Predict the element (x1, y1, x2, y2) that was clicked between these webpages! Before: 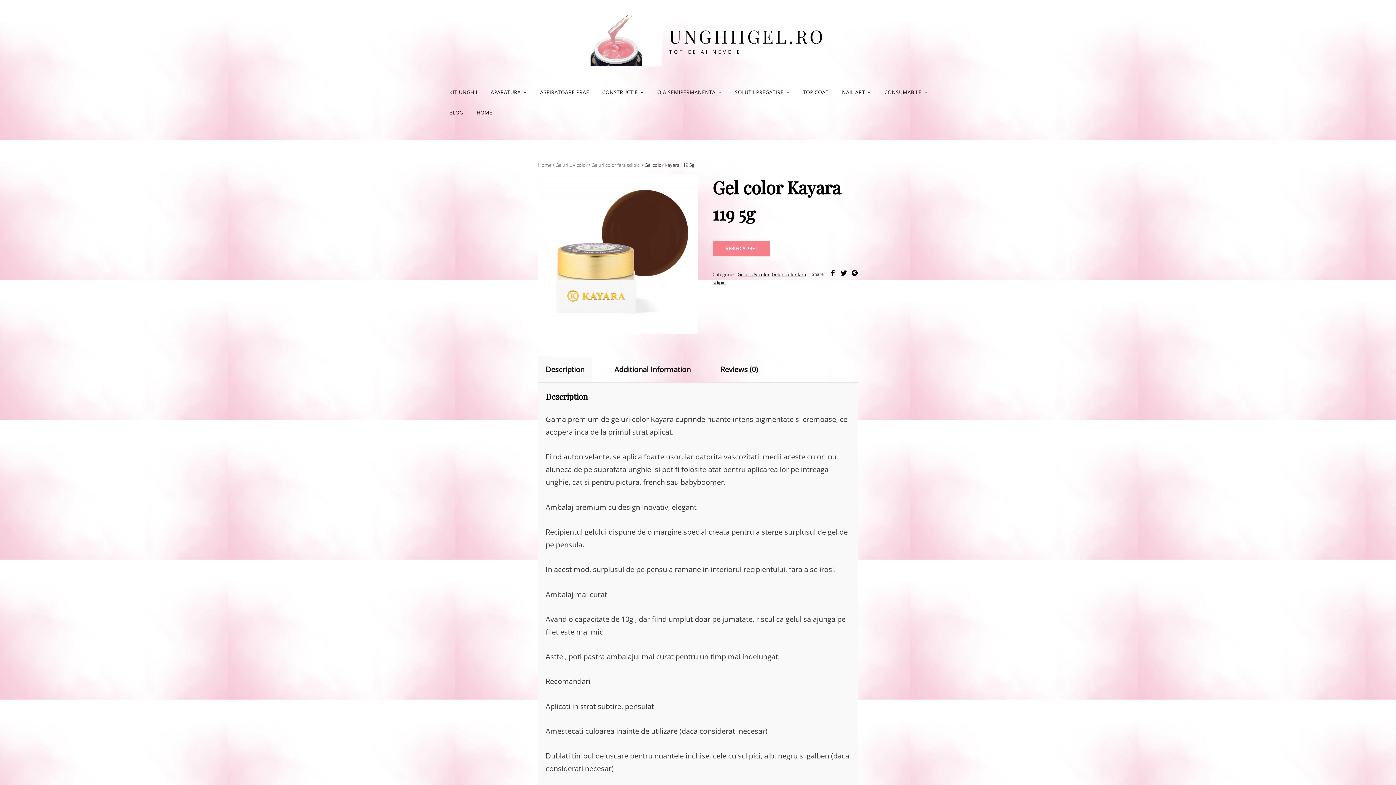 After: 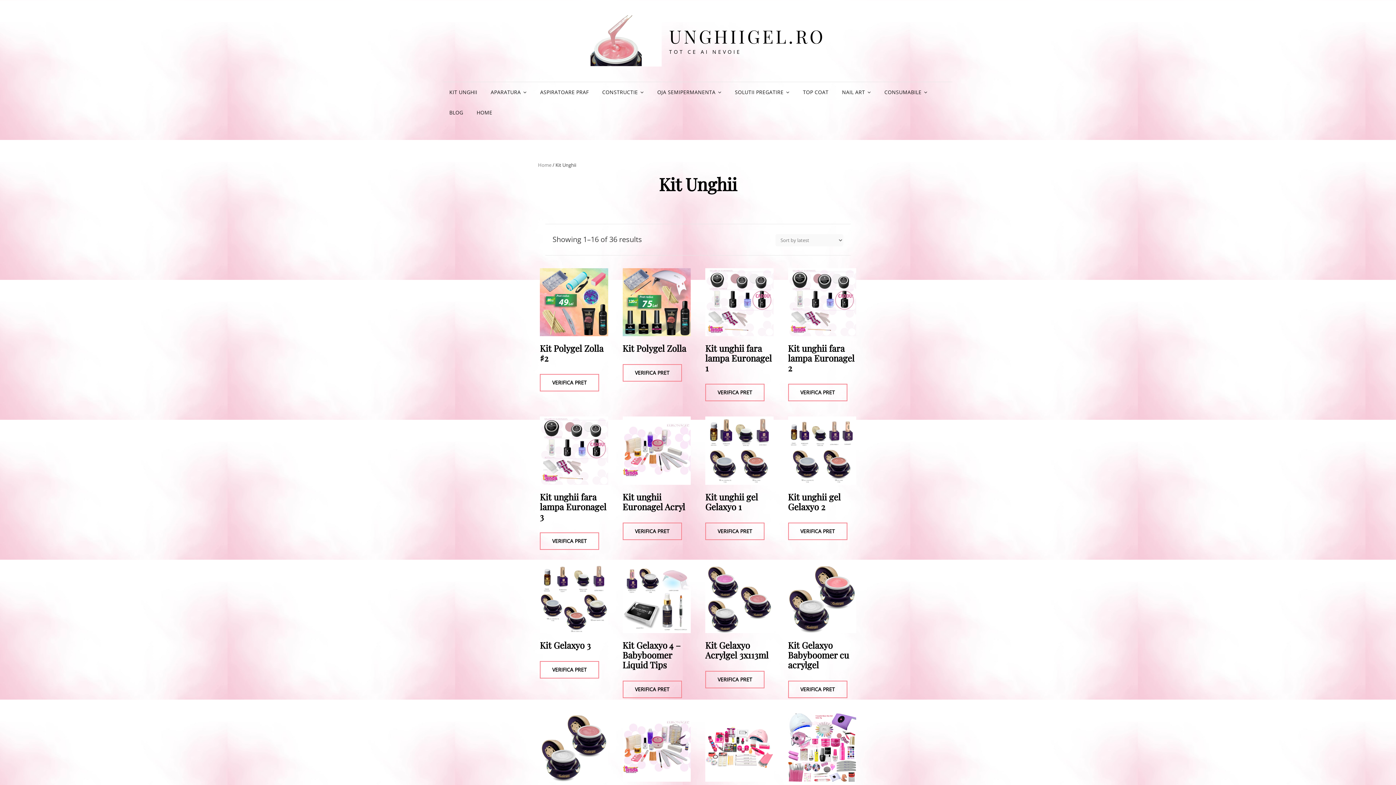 Action: bbox: (443, 82, 483, 102) label: KIT UNGHII